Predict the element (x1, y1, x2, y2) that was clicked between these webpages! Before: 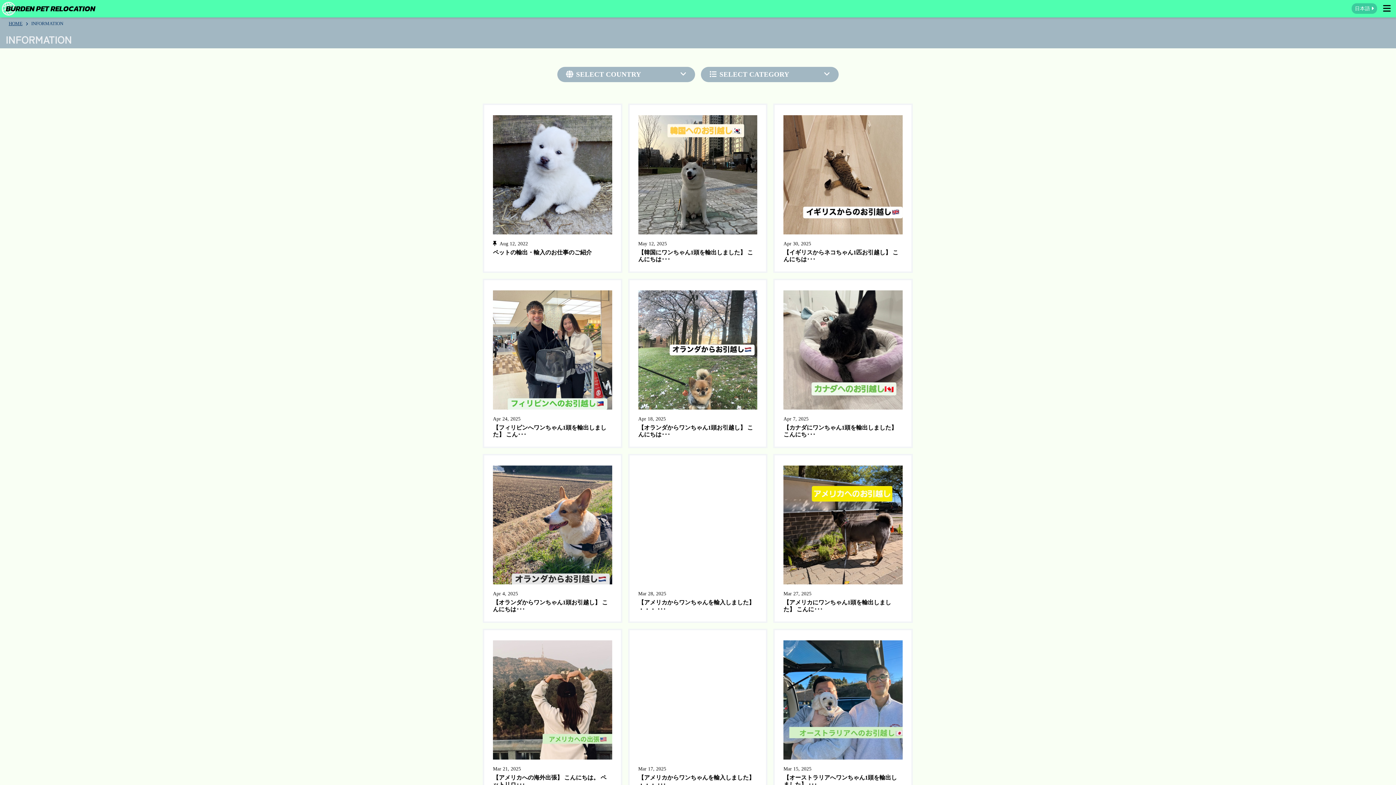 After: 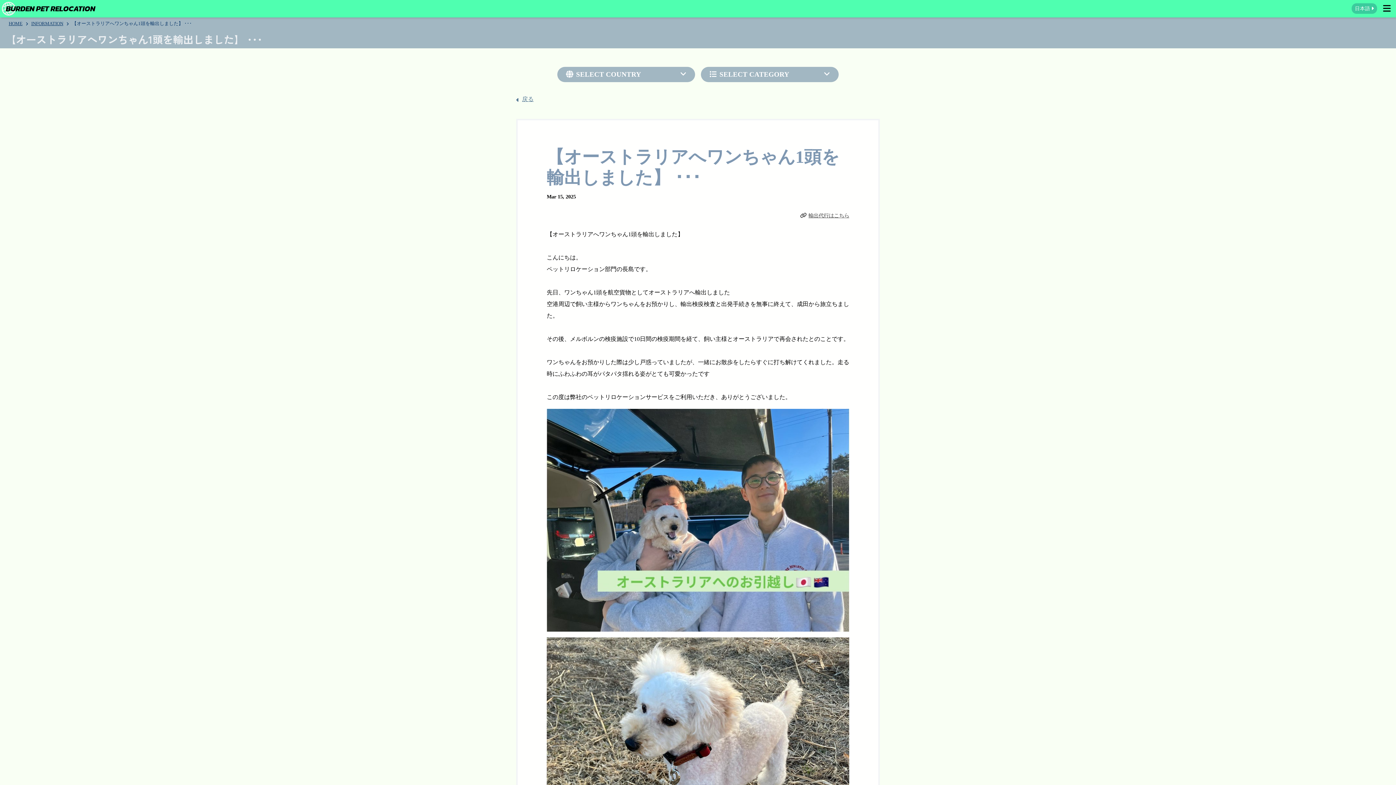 Action: label: Mar 15, 2025

【オーストラリアへワンちゃん1頭を輸出しました】 ･･･ bbox: (783, 640, 902, 788)